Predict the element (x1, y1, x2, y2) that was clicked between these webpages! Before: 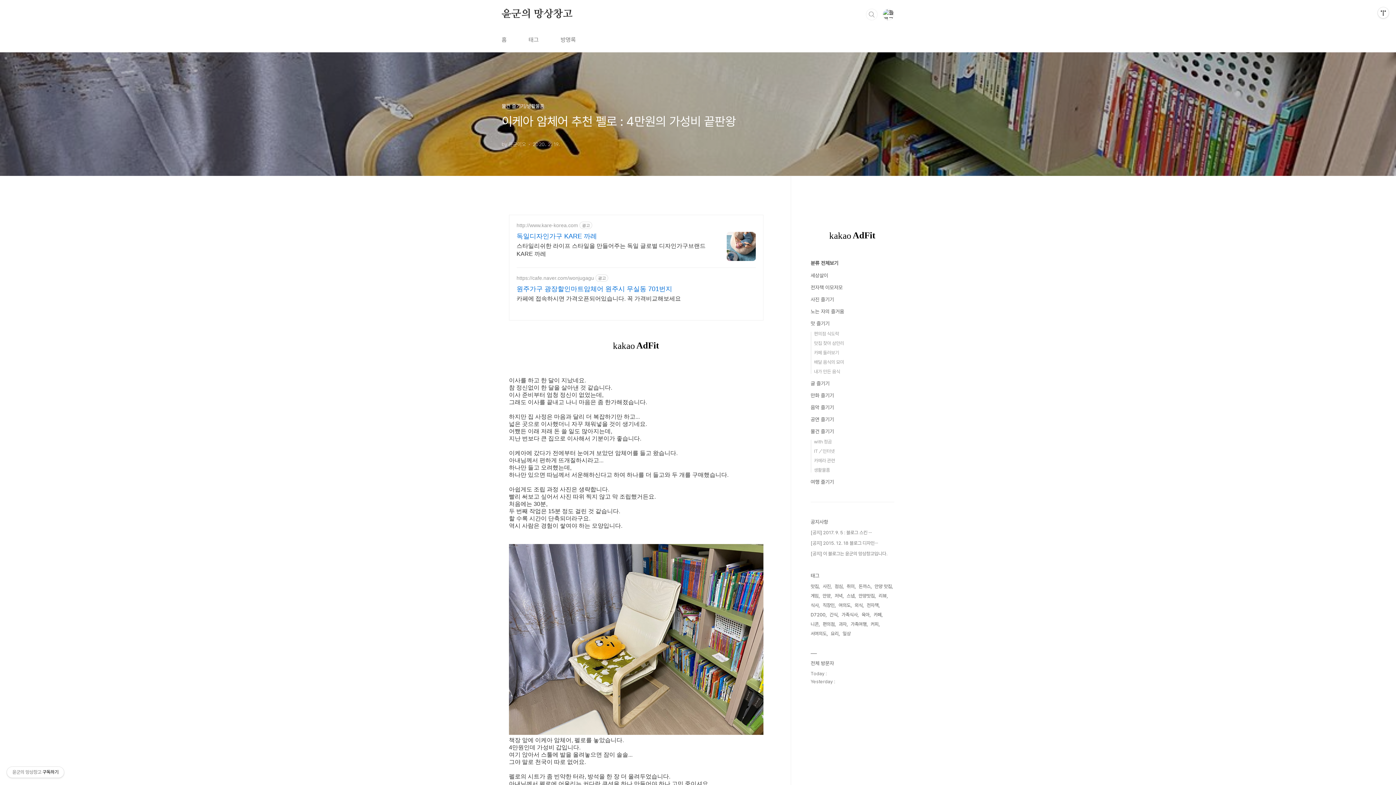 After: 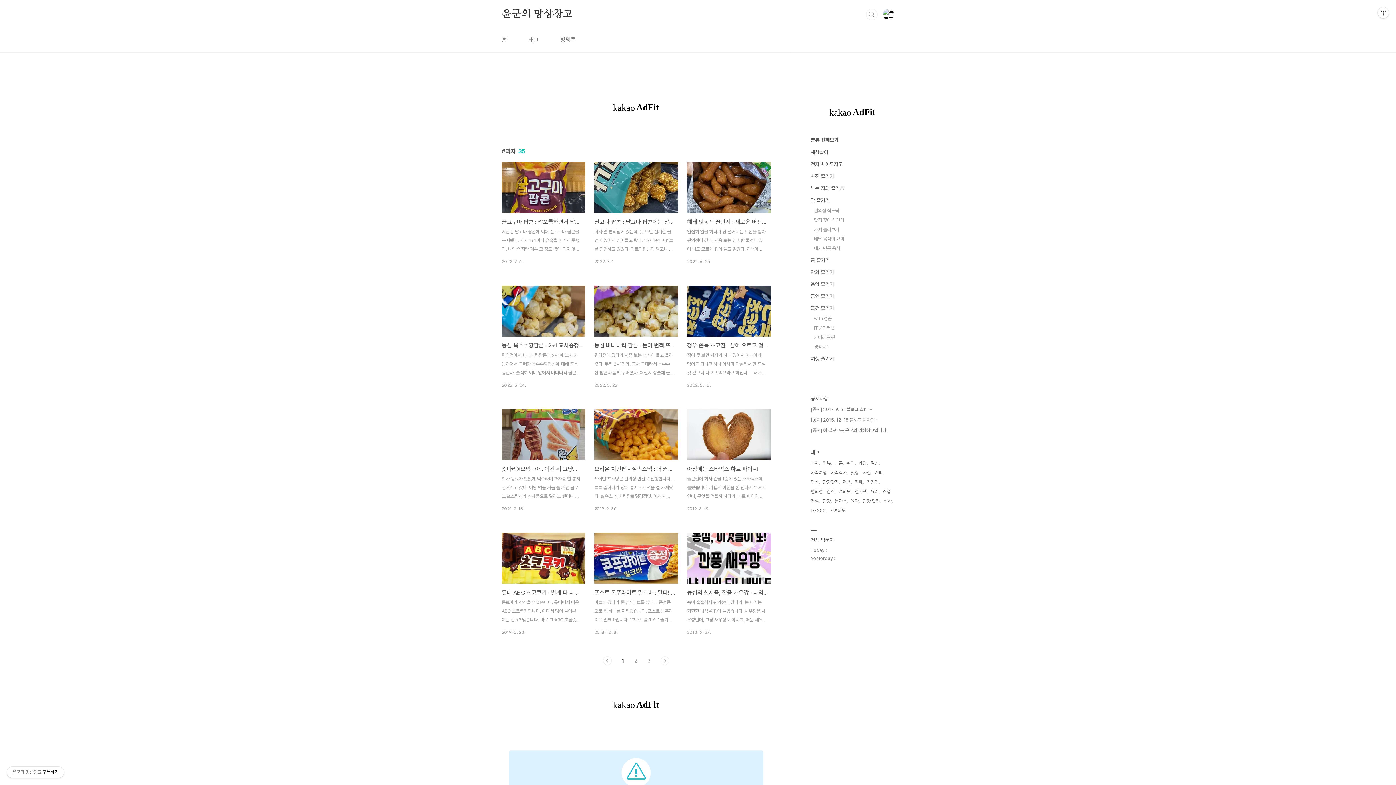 Action: label: 과자 bbox: (838, 620, 848, 629)